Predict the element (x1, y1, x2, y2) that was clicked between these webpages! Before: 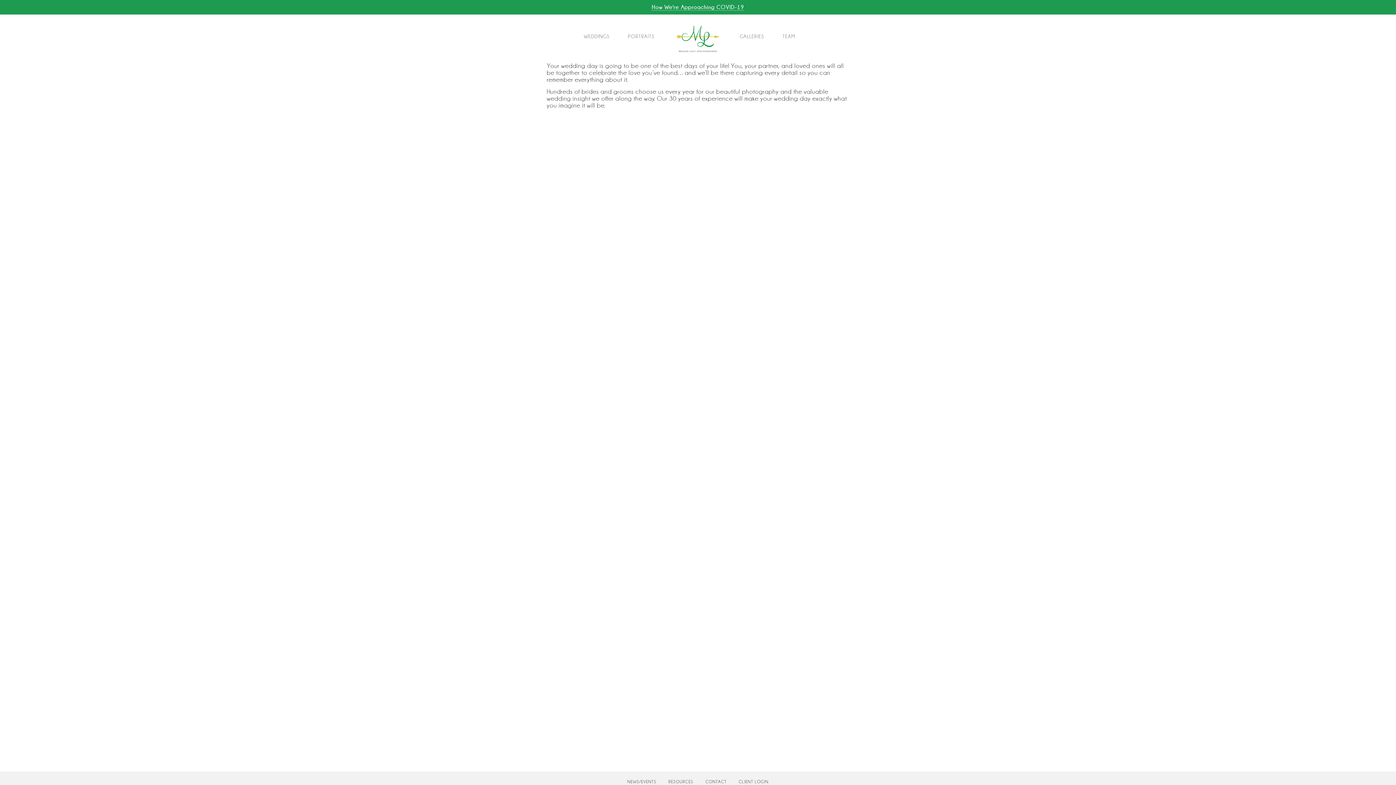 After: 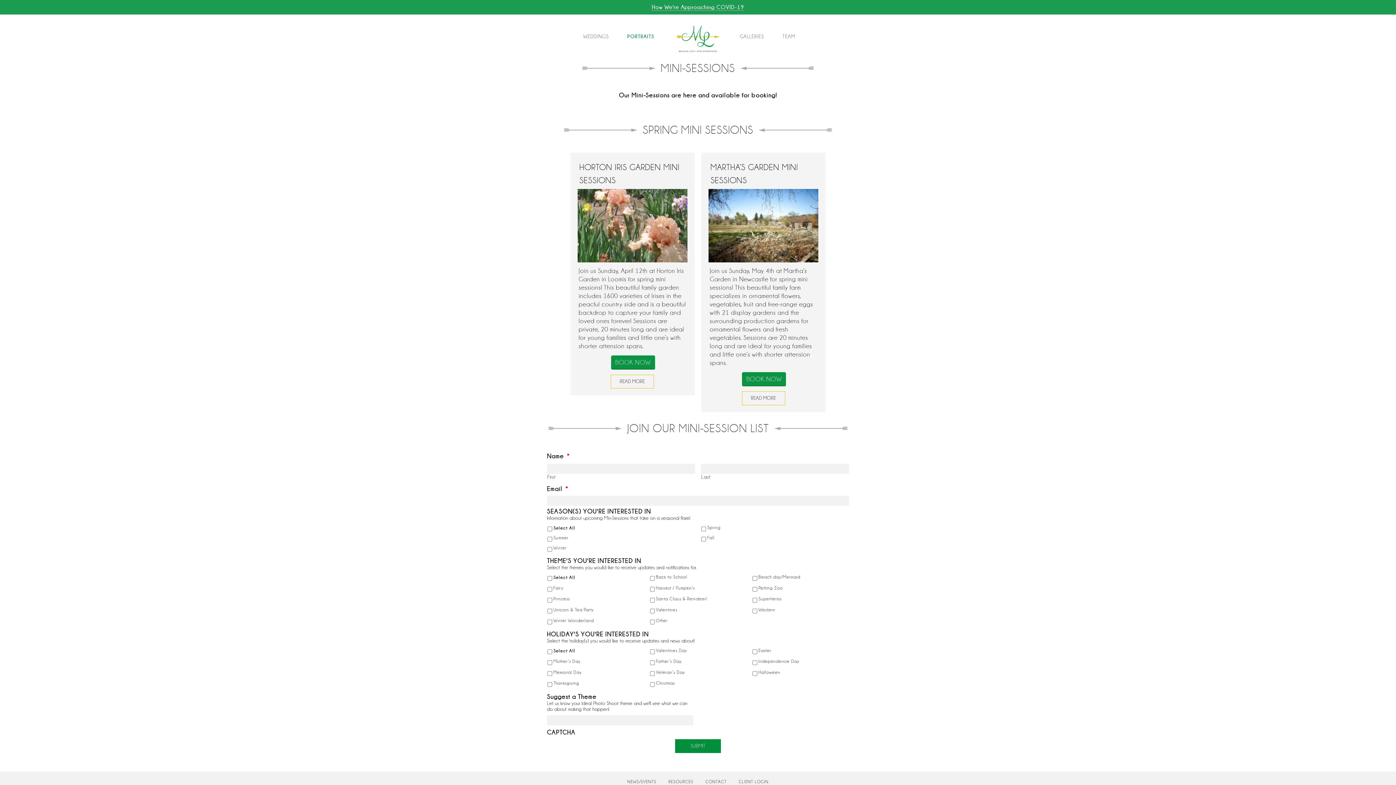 Action: label: PORTRAITS bbox: (628, 33, 654, 39)